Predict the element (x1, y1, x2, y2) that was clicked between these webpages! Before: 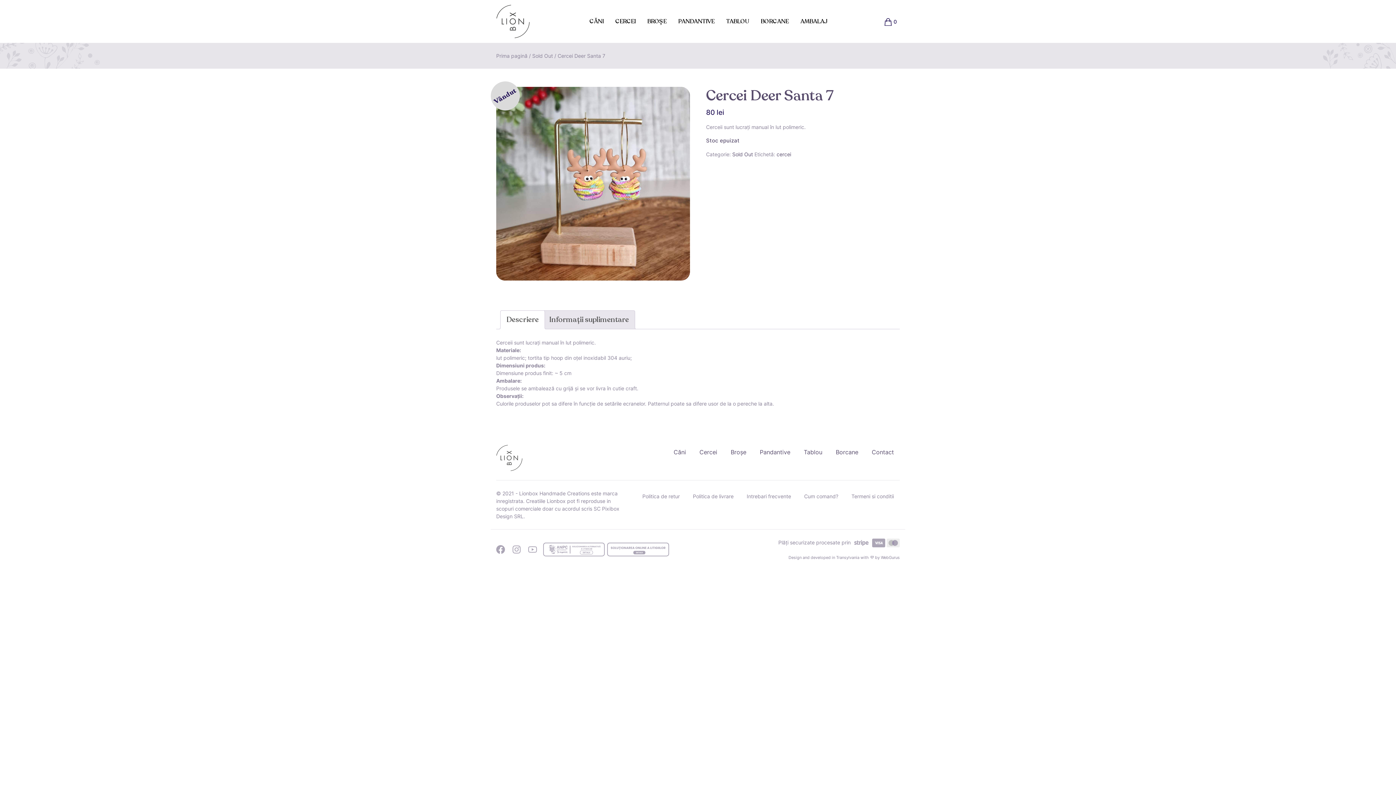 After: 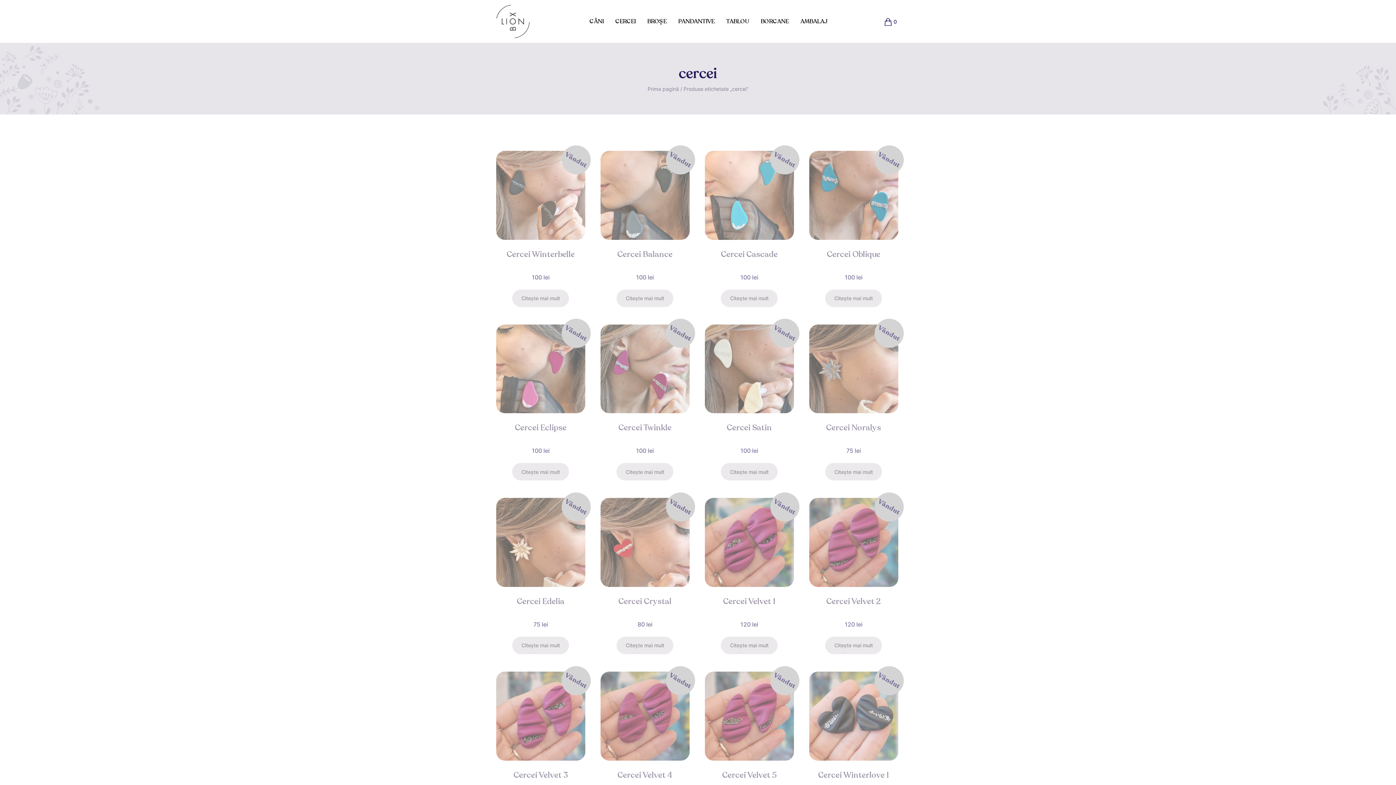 Action: label: cercei bbox: (776, 151, 791, 157)